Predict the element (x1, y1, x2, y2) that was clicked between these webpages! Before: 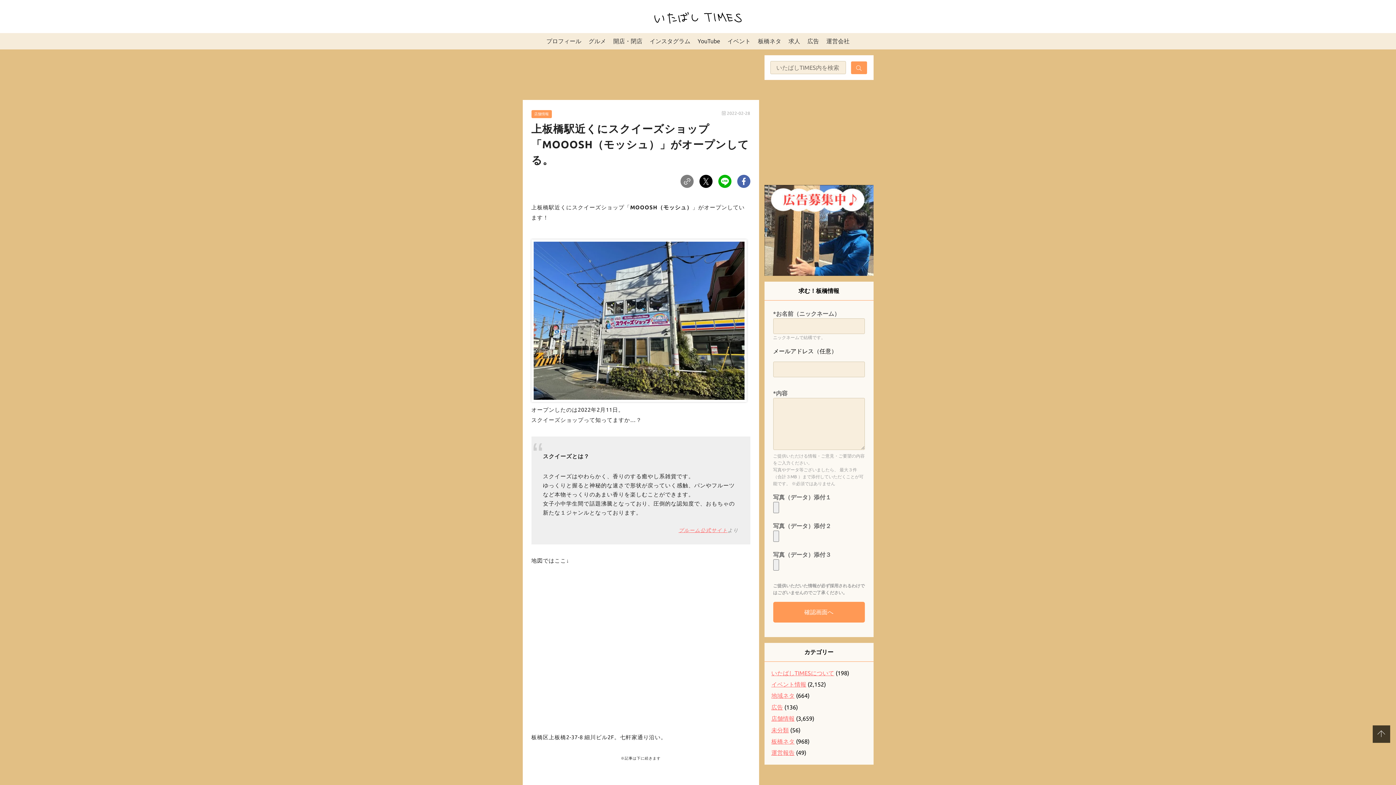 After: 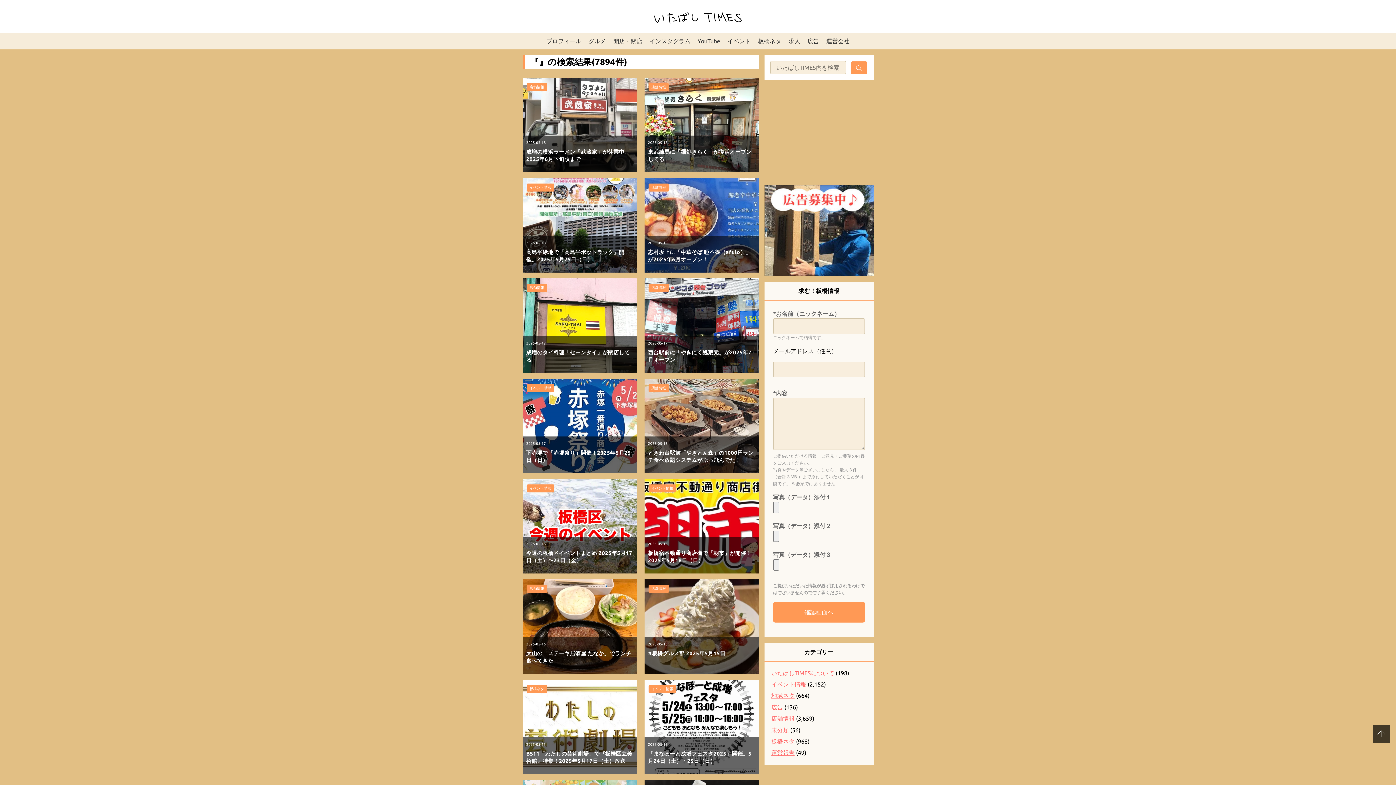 Action: bbox: (851, 61, 867, 74)